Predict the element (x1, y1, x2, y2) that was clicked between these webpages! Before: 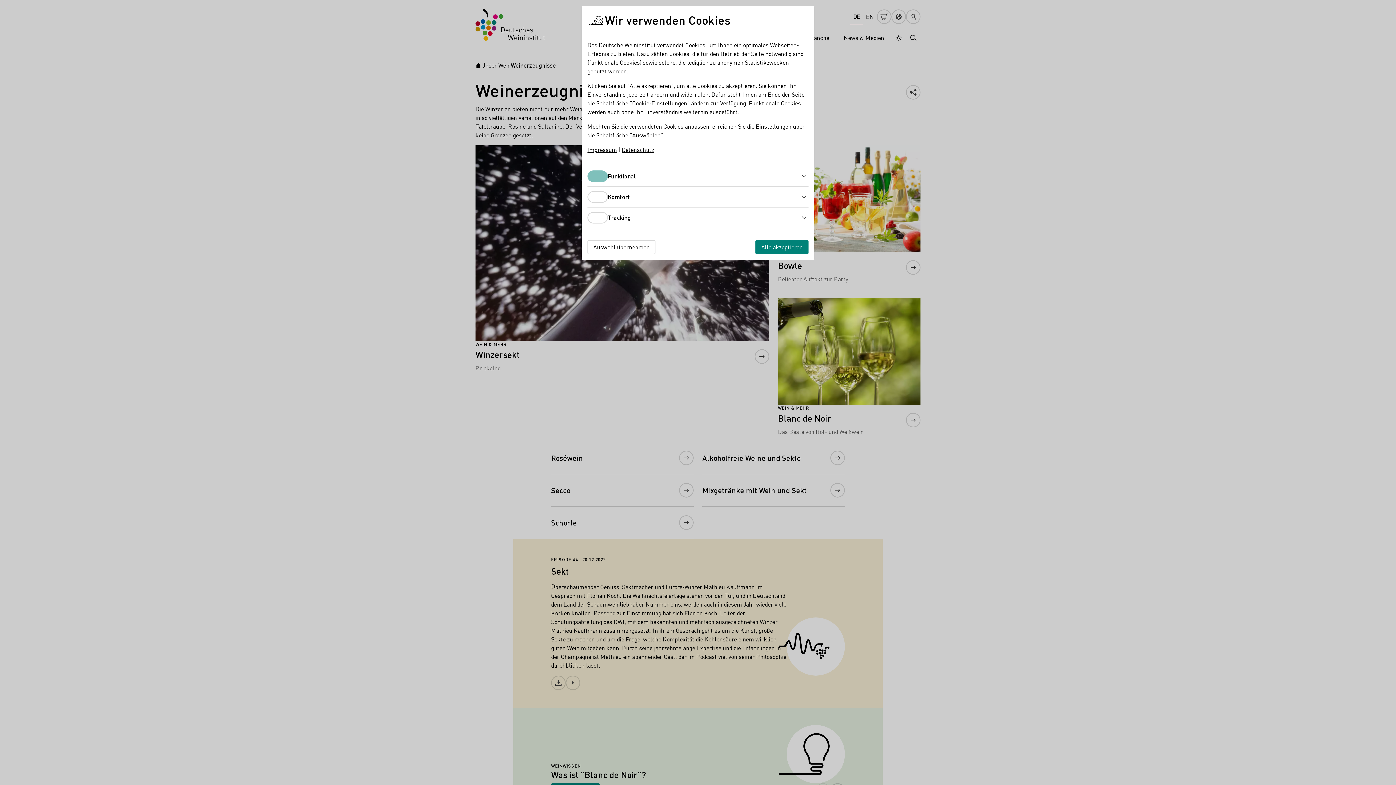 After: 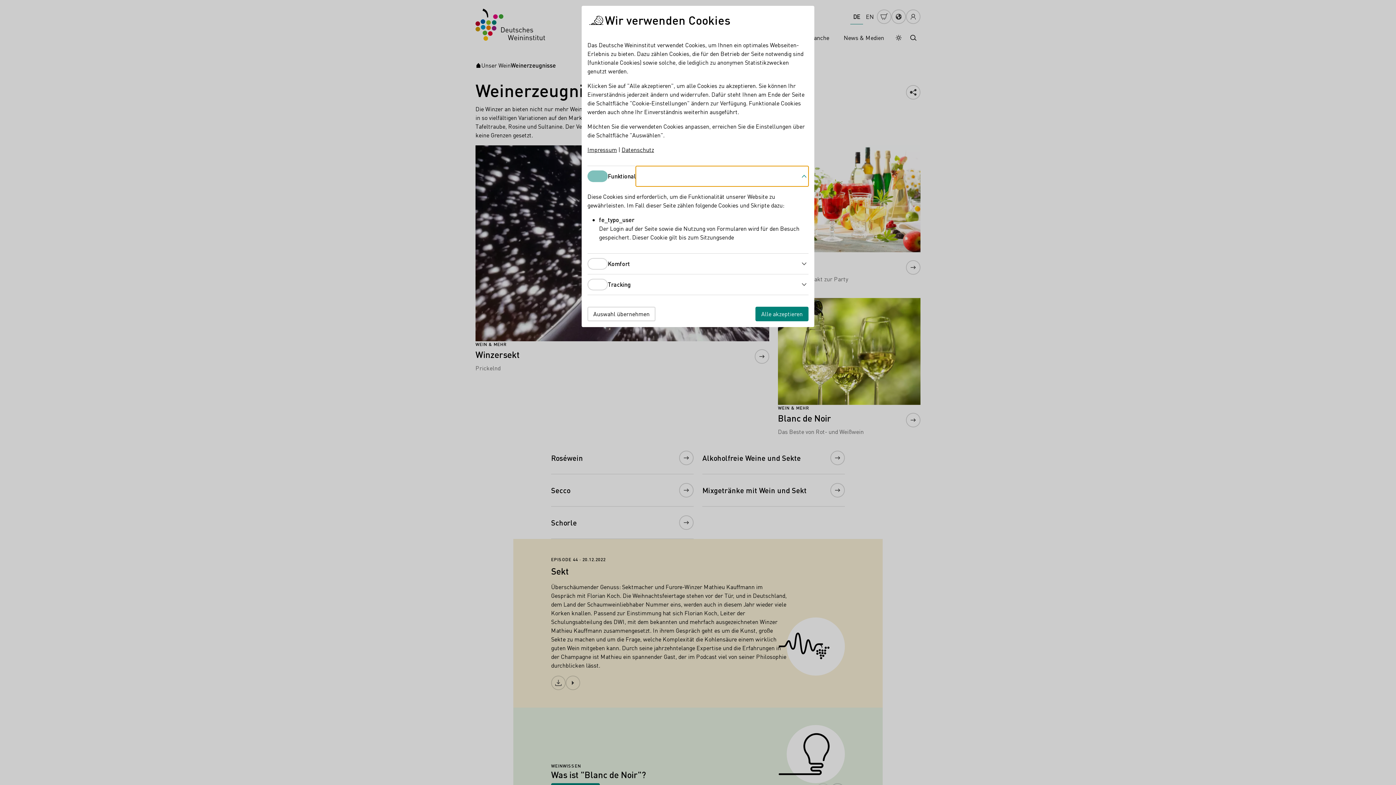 Action: bbox: (636, 166, 808, 186) label: Funktional